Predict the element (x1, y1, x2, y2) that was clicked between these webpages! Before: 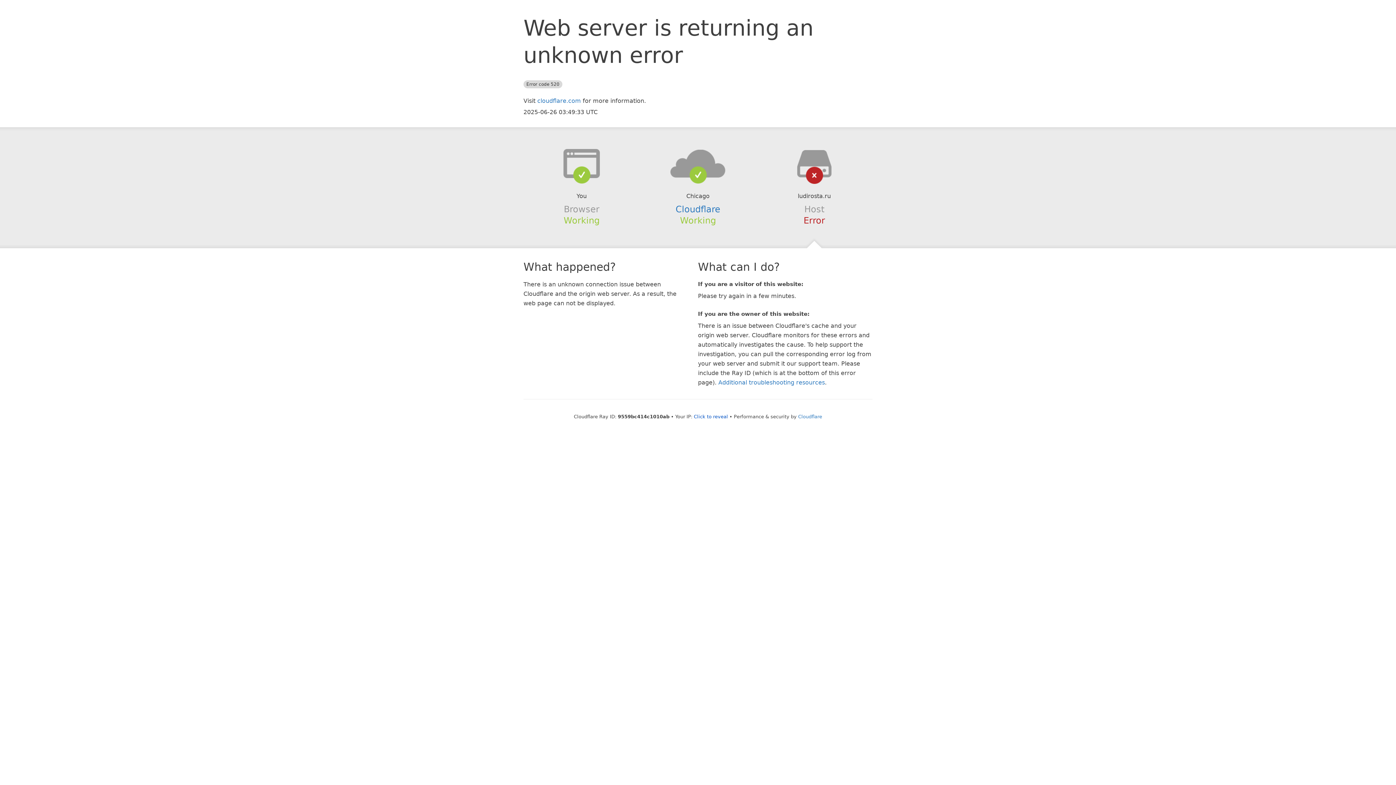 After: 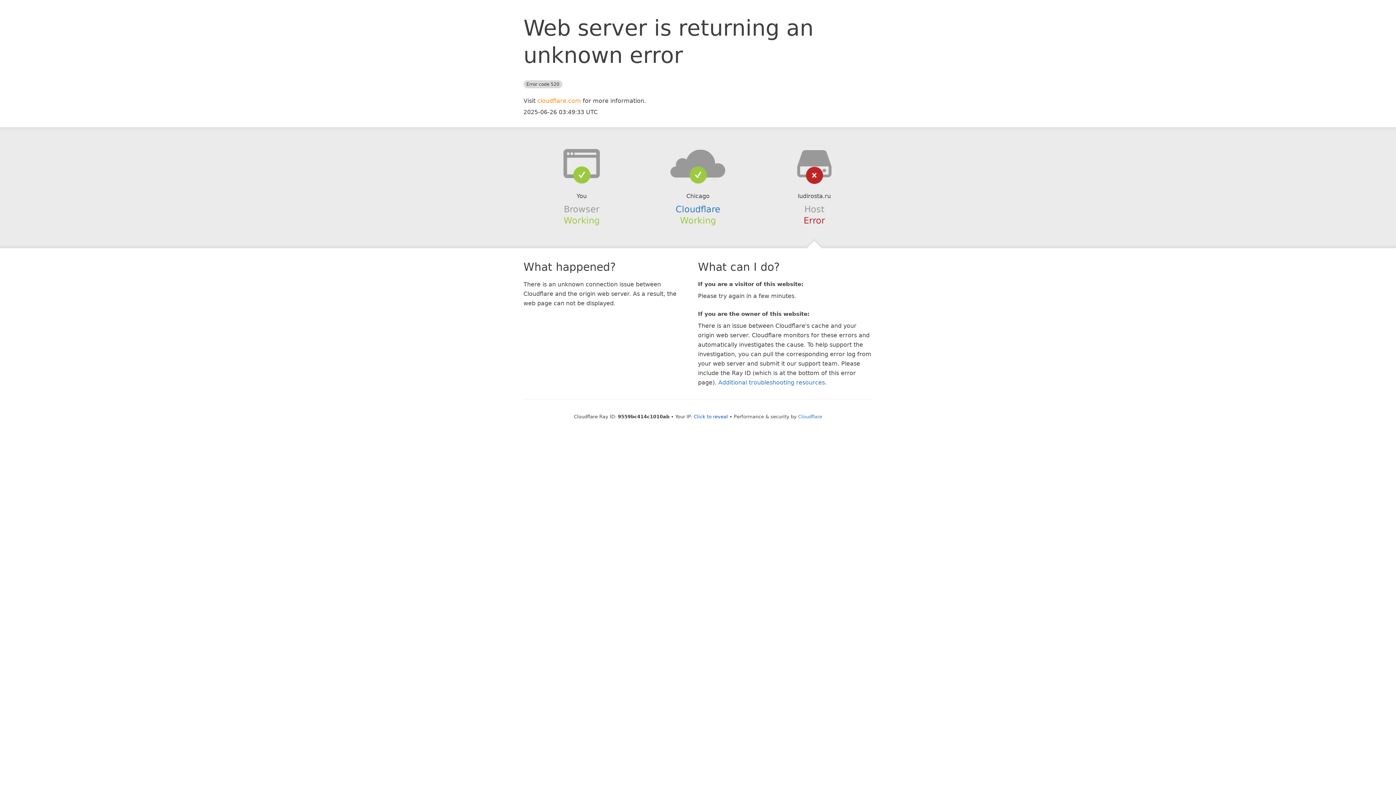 Action: bbox: (537, 97, 581, 104) label: cloudflare.com